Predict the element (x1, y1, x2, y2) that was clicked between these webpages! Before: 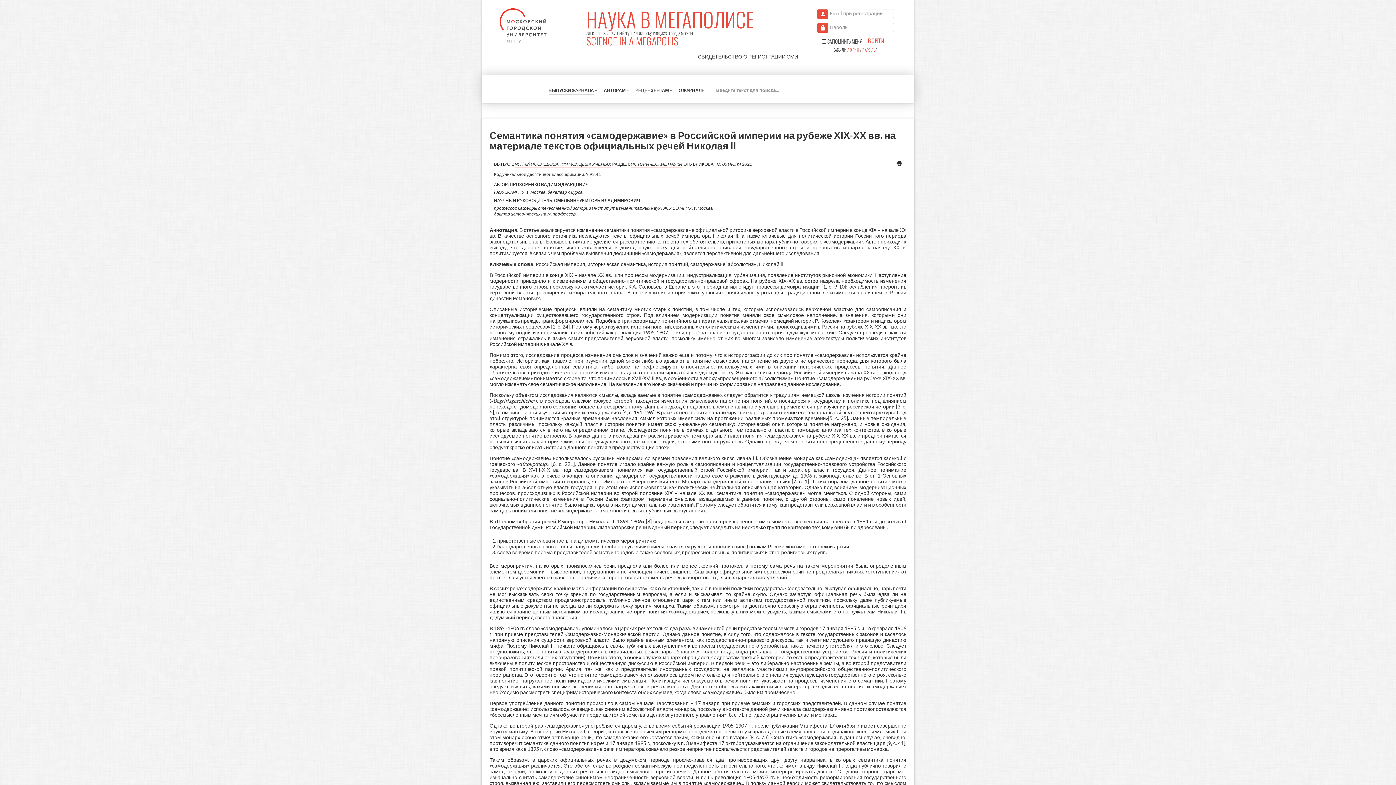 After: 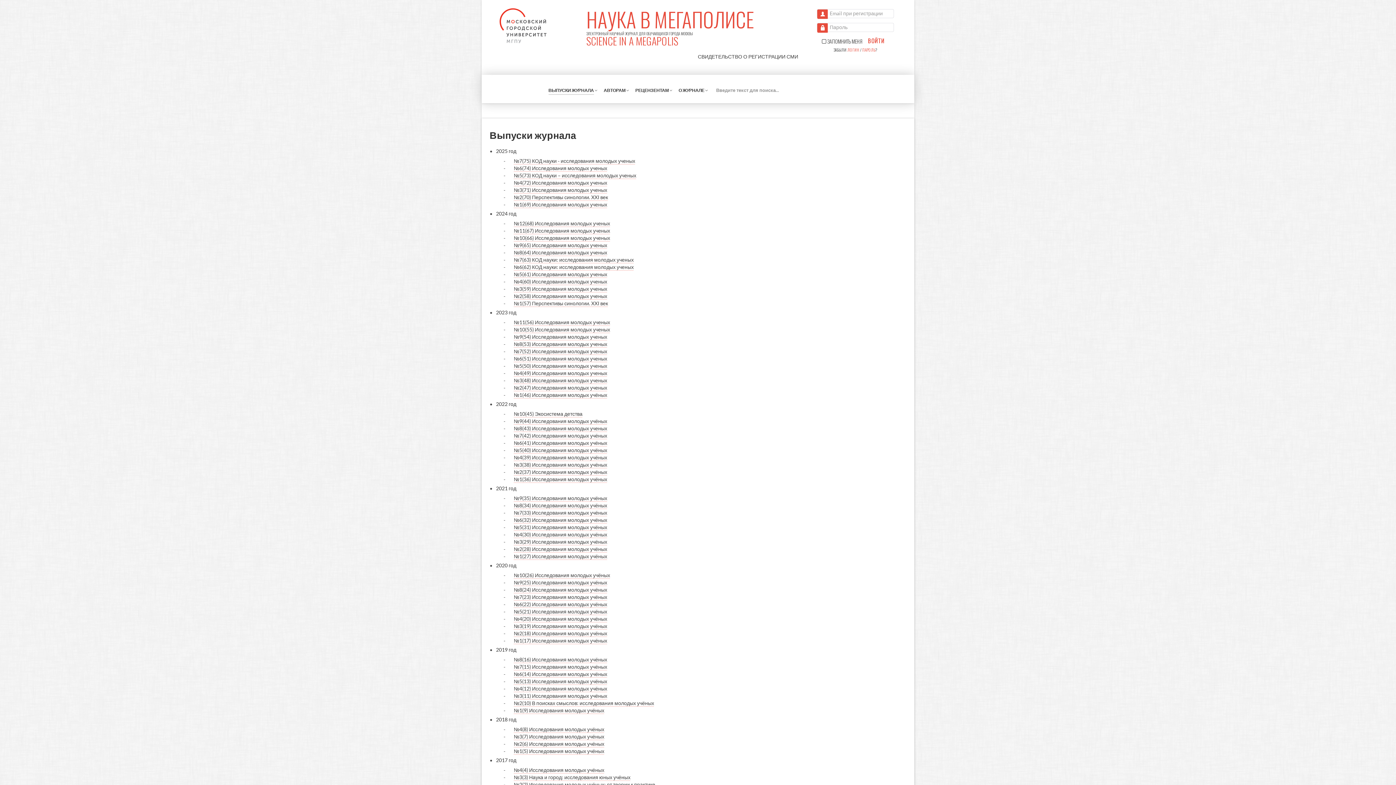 Action: label: ВЫПУСКИ ЖУРНАЛА  bbox: (548, 86, 597, 95)